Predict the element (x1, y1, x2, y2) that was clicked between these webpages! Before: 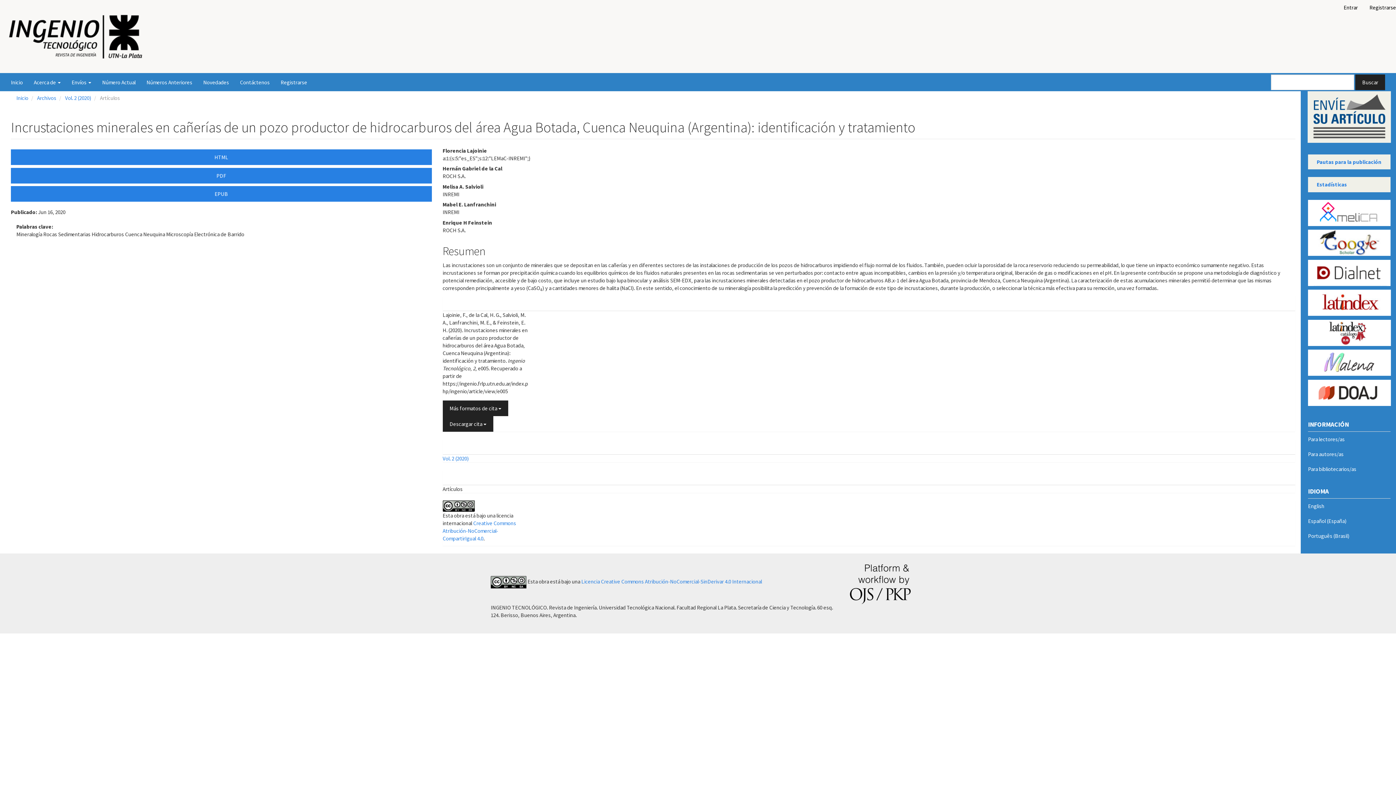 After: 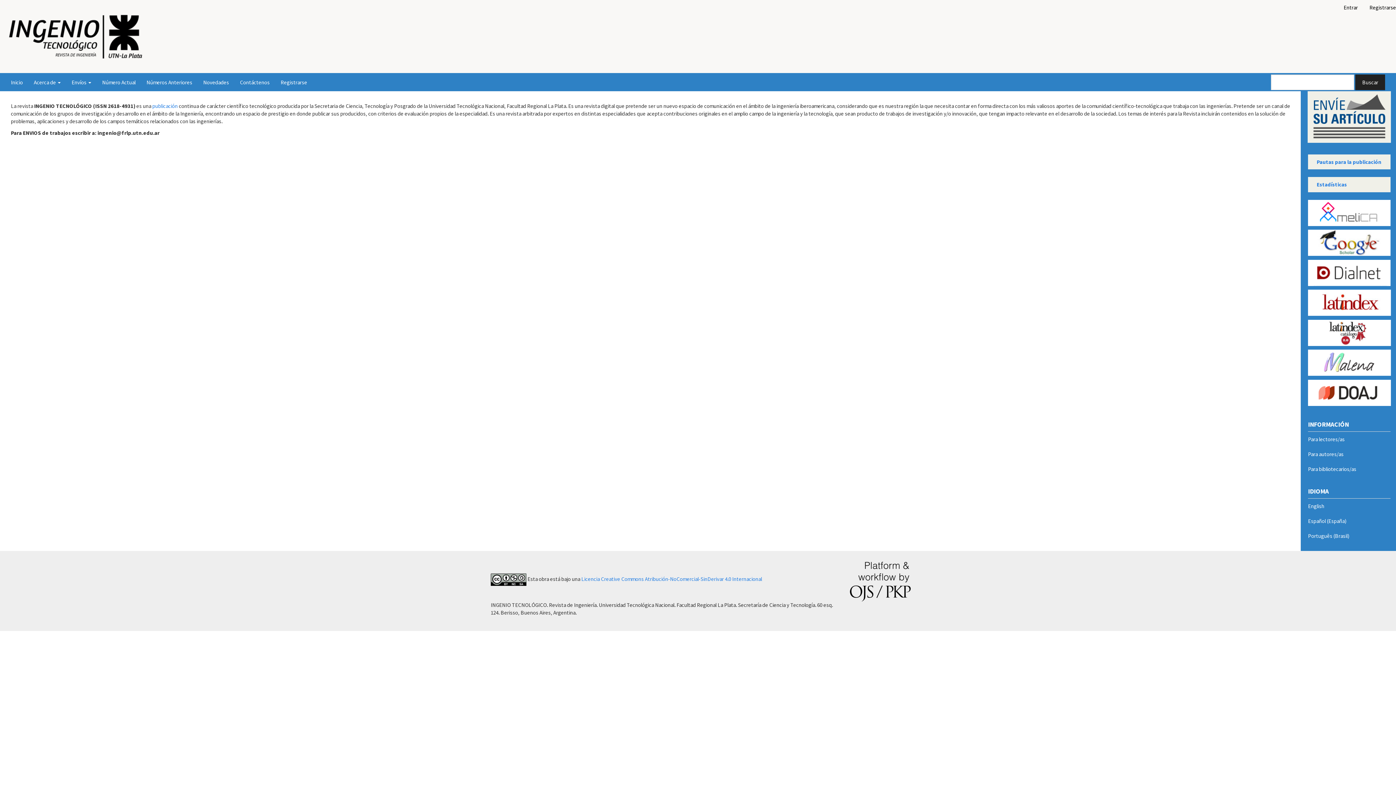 Action: bbox: (9, 14, 142, 58)